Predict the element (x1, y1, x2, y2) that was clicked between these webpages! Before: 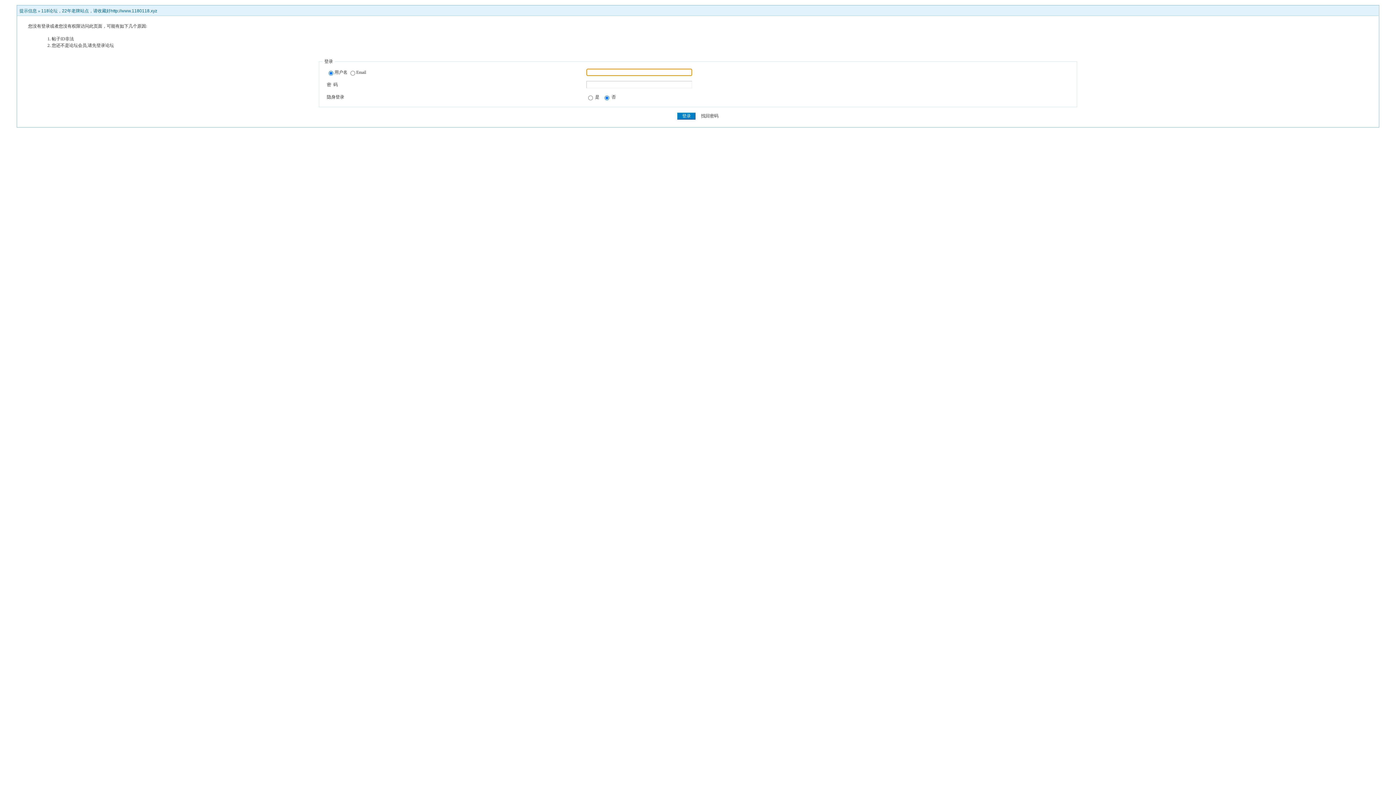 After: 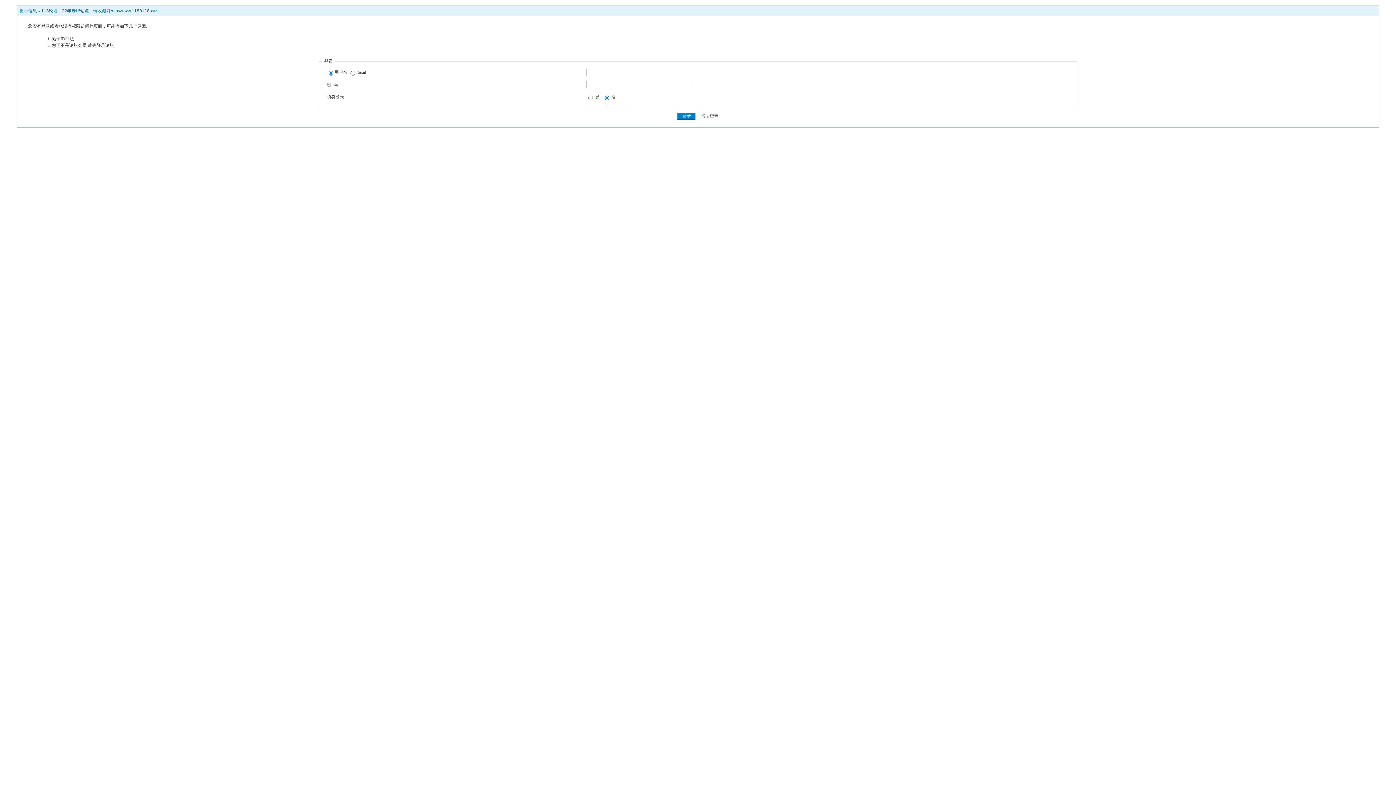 Action: label: 找回密码 bbox: (701, 113, 718, 118)